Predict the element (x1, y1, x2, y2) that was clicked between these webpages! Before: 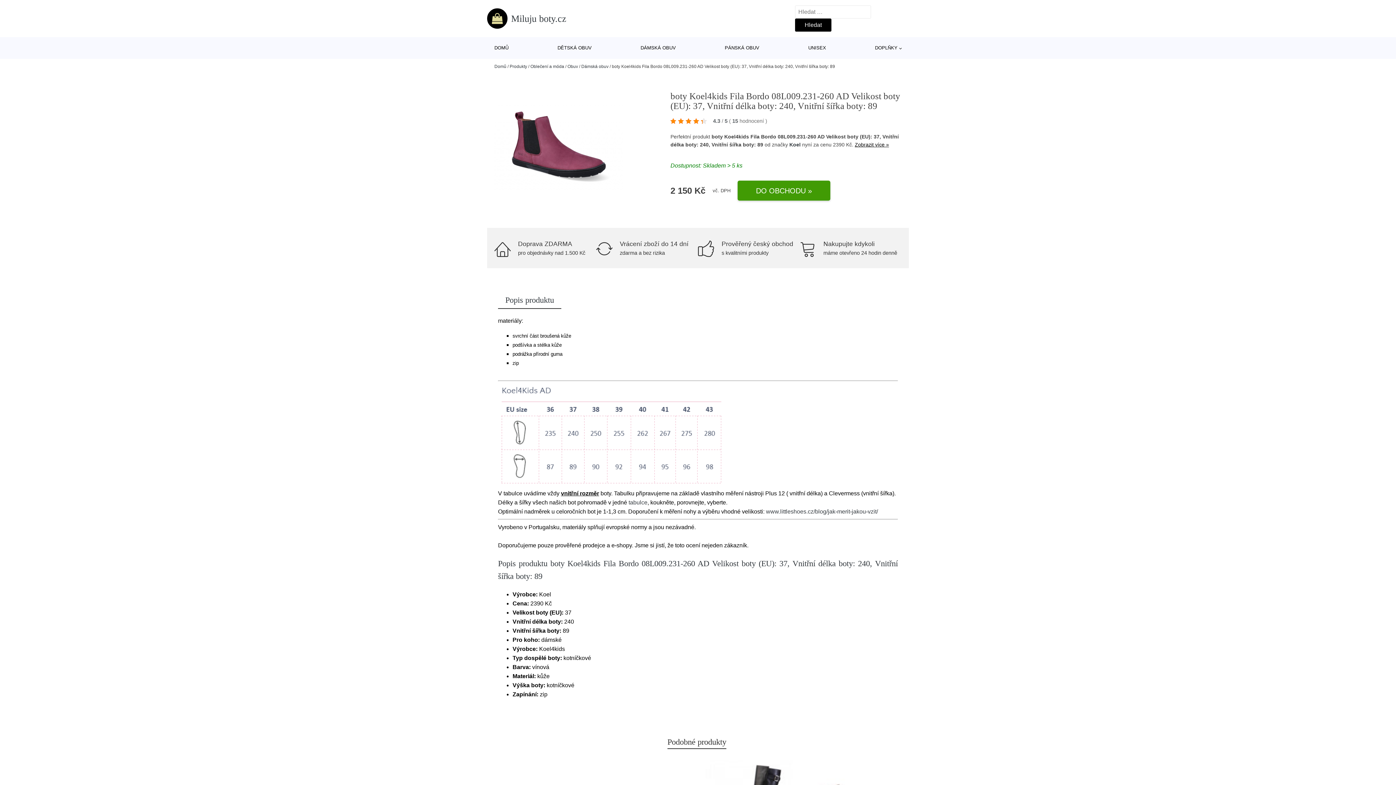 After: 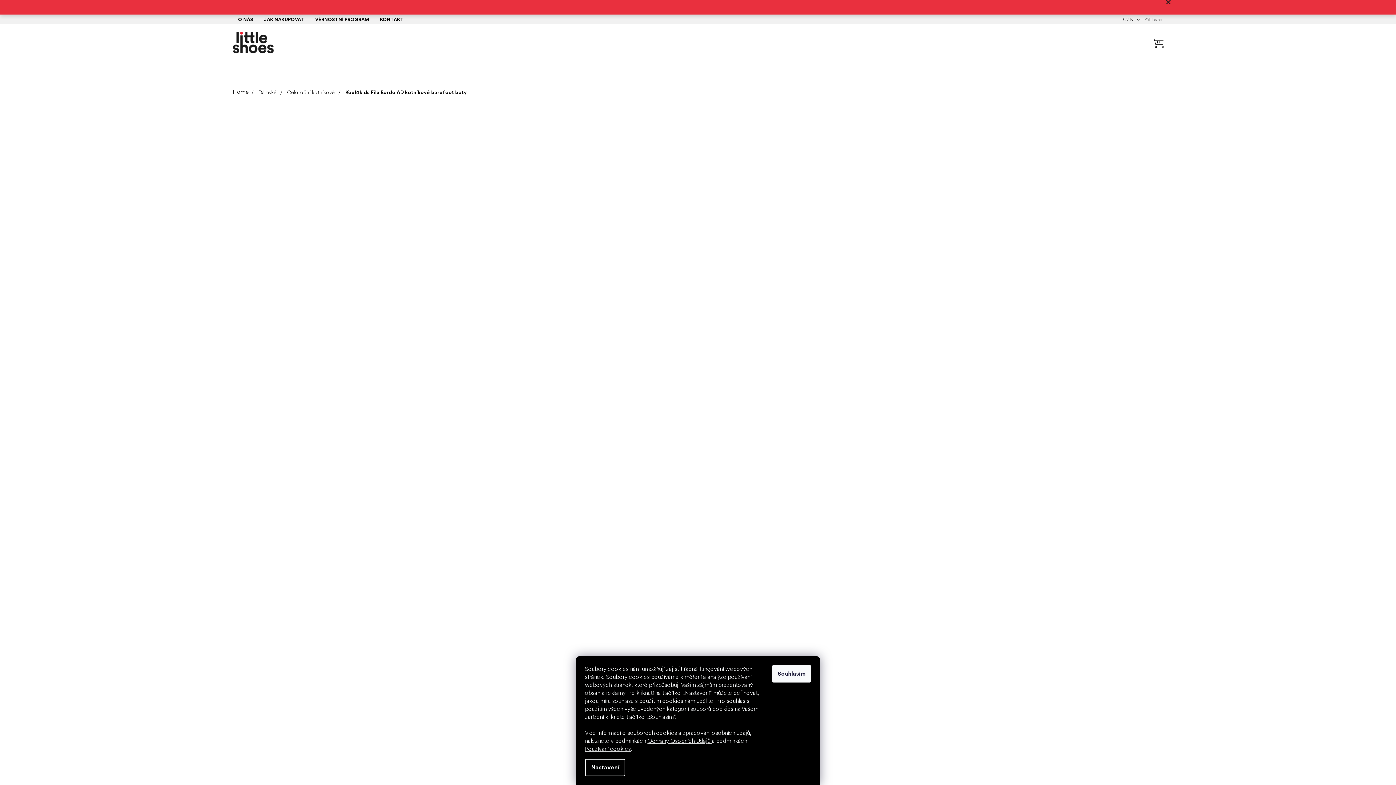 Action: label: Zobrazit více » bbox: (855, 141, 889, 147)